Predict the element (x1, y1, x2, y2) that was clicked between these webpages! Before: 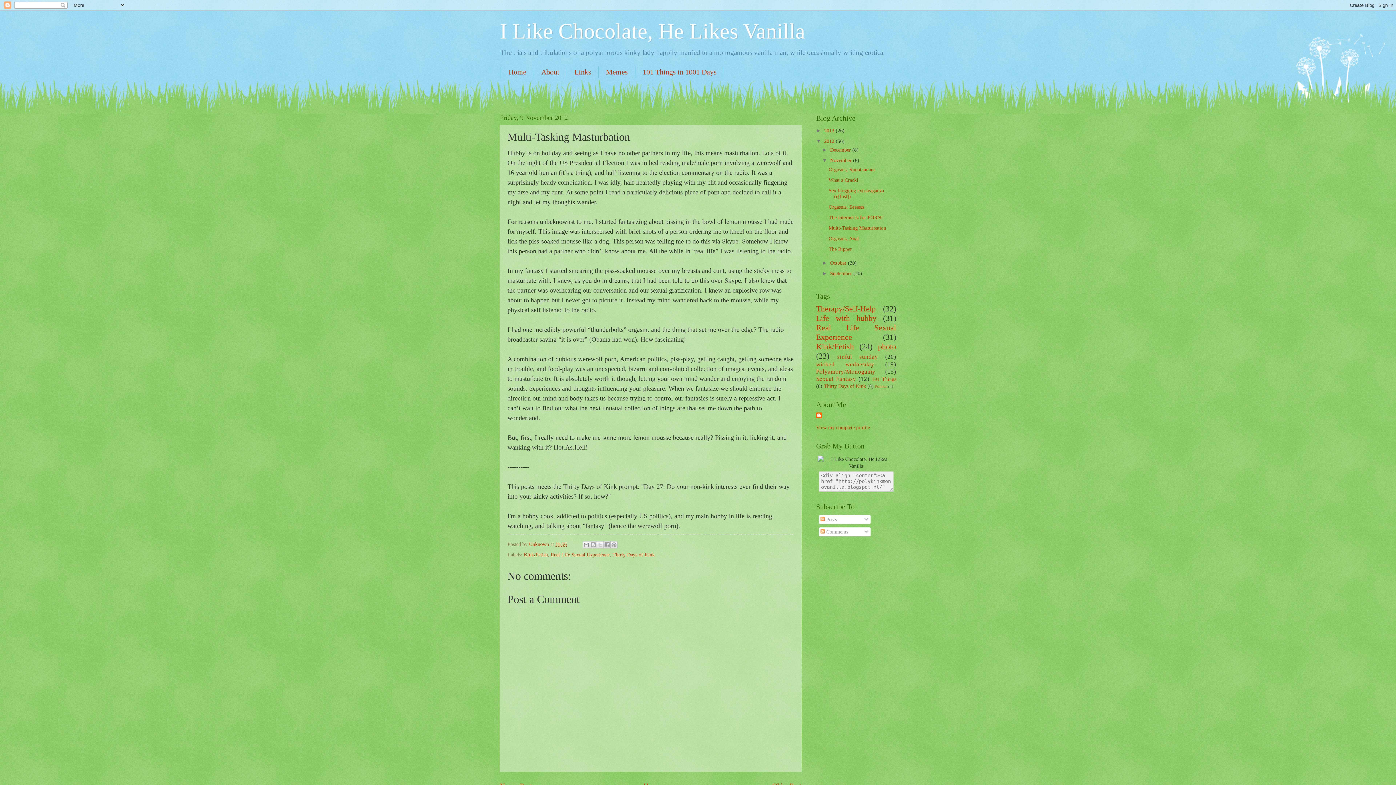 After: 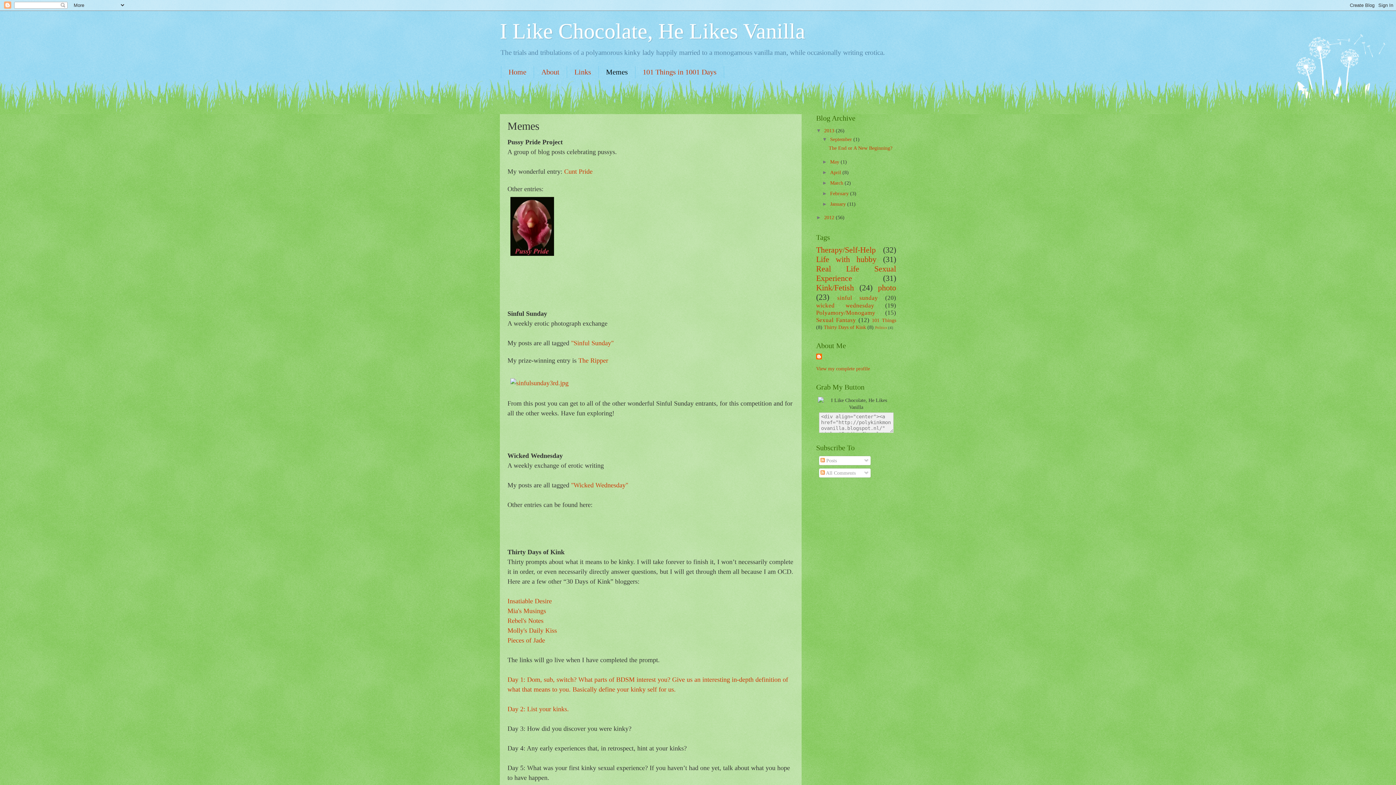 Action: label: Memes bbox: (598, 66, 635, 78)